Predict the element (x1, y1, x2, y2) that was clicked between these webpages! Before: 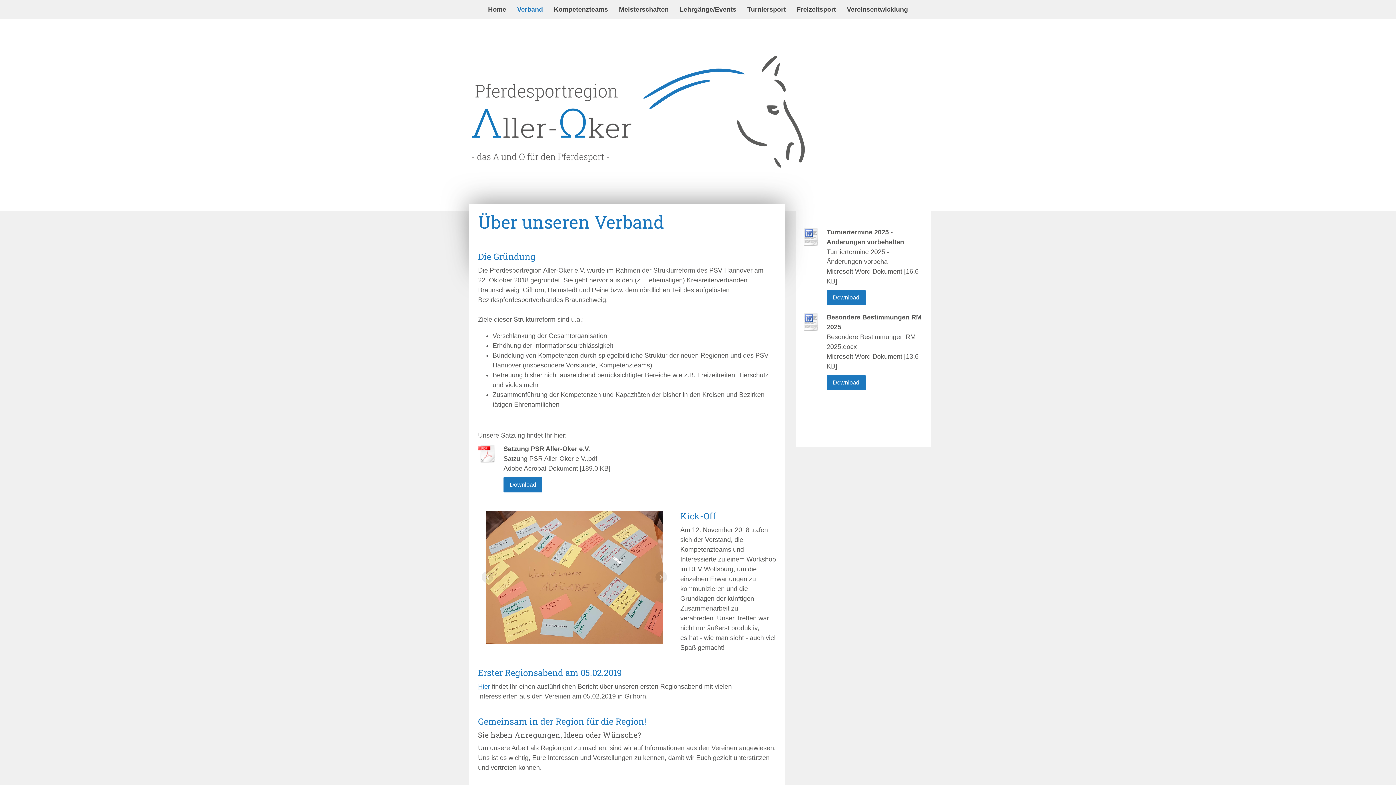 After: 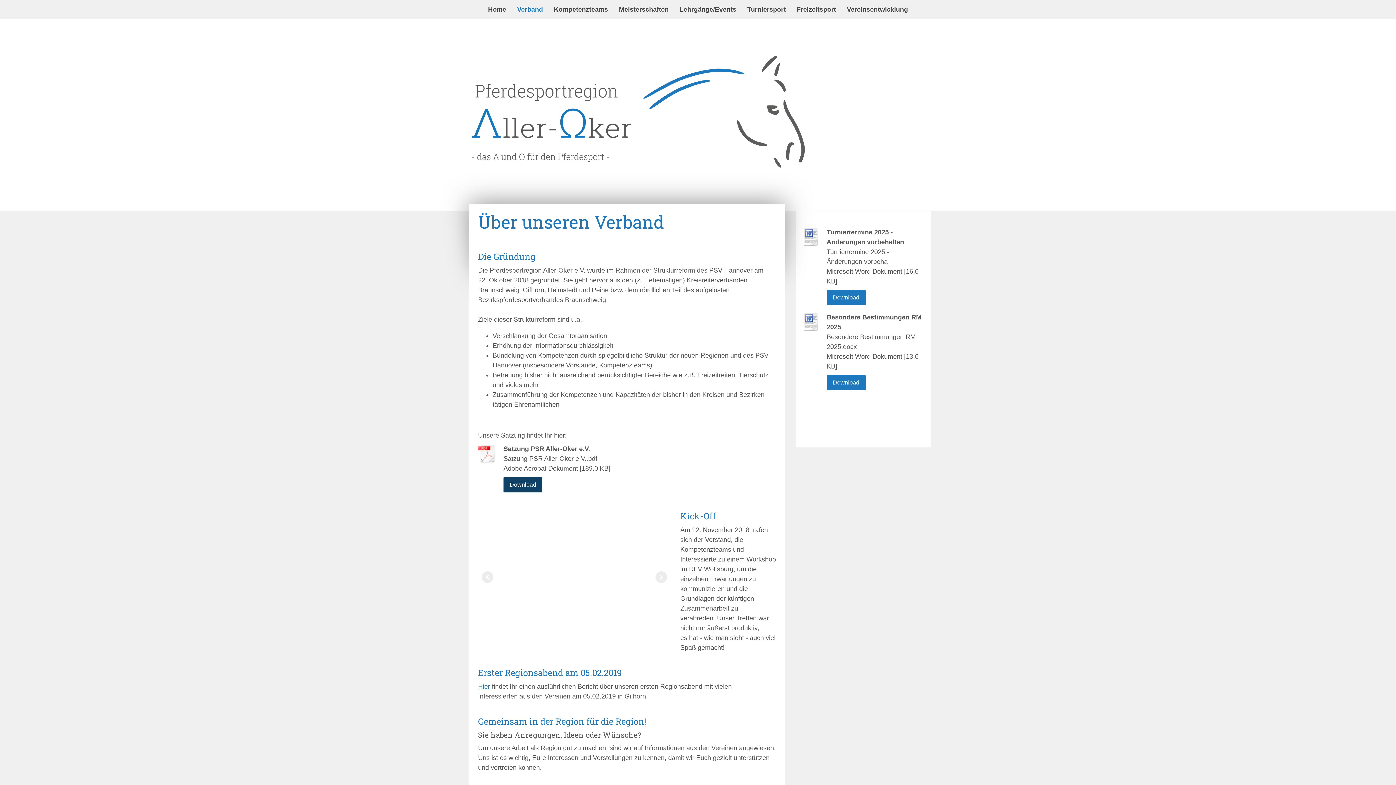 Action: label: Download bbox: (503, 477, 542, 492)